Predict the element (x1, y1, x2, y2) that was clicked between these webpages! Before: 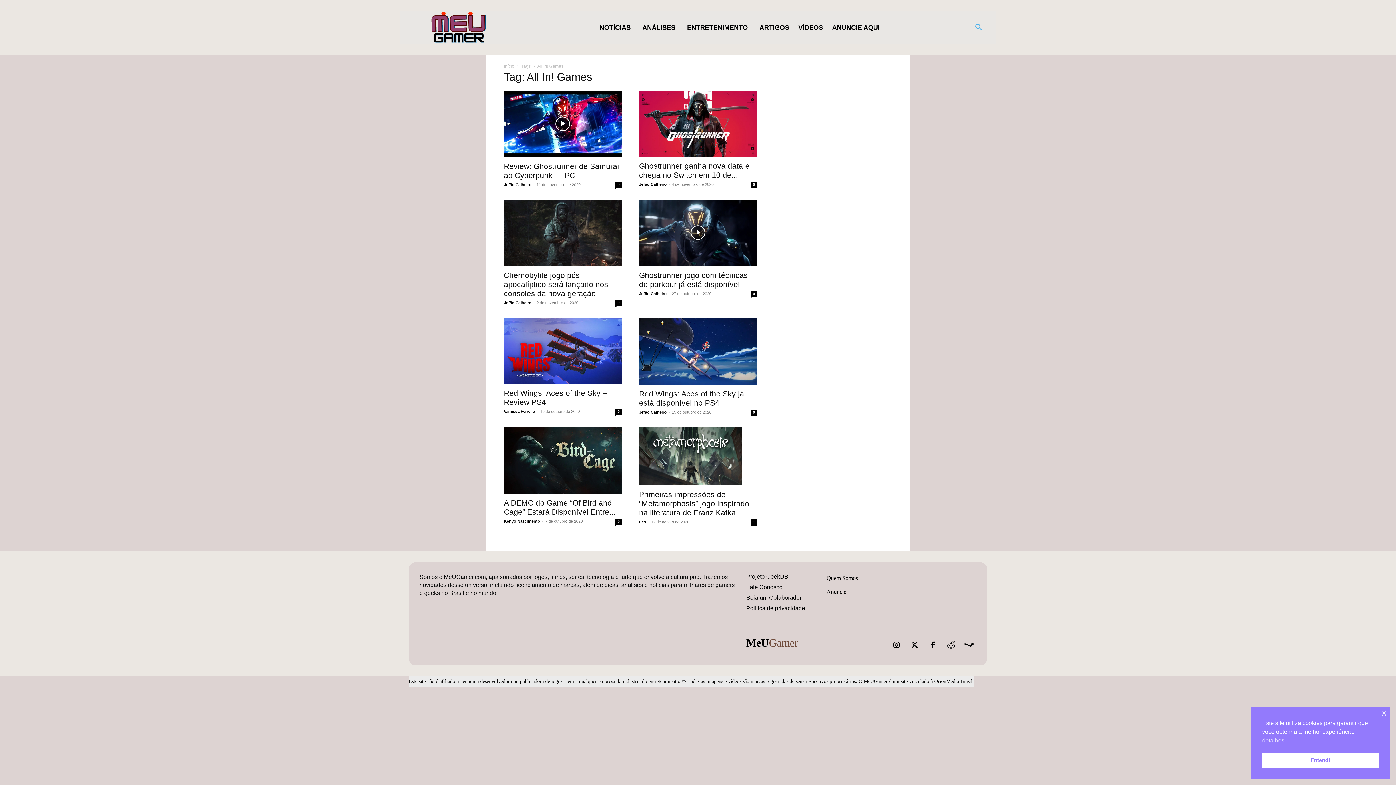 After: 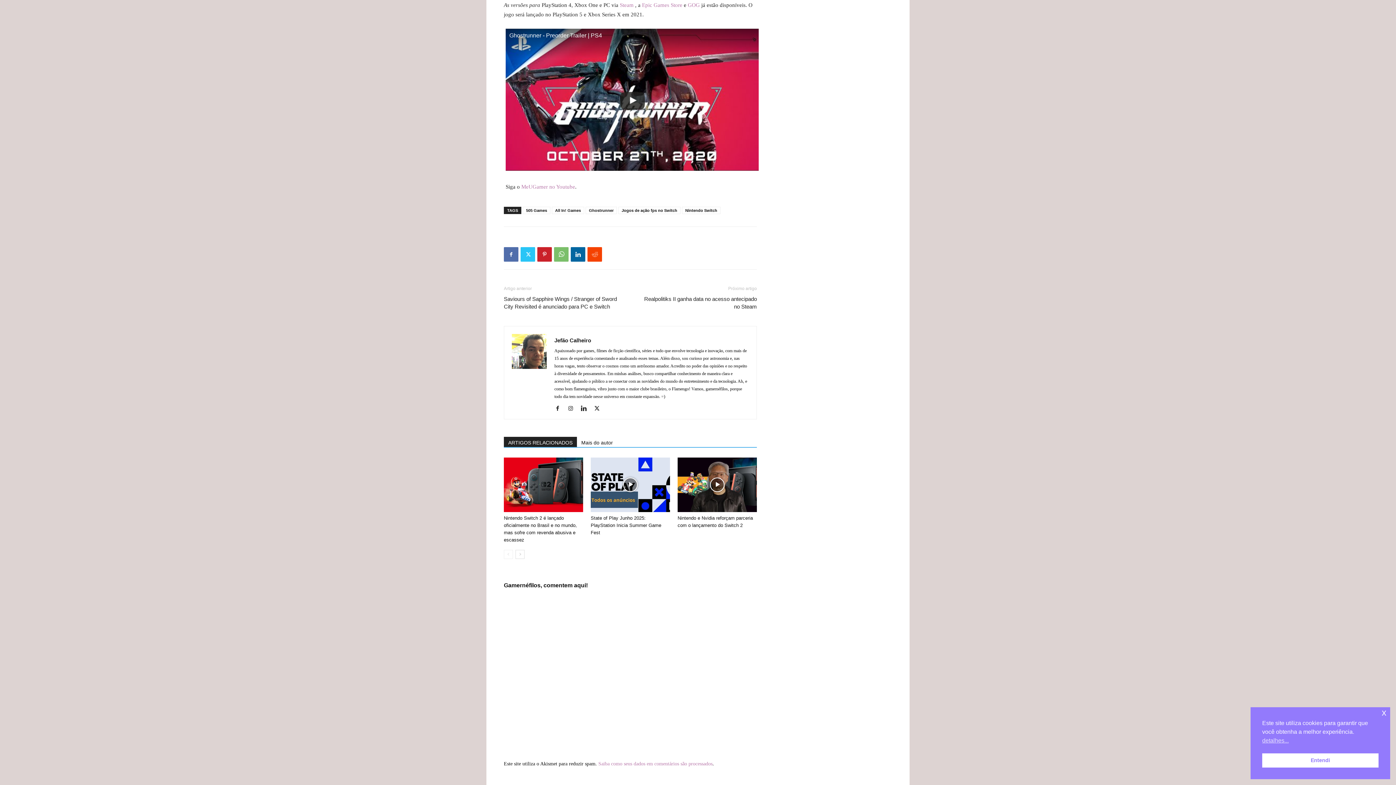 Action: bbox: (750, 181, 757, 188) label: 0